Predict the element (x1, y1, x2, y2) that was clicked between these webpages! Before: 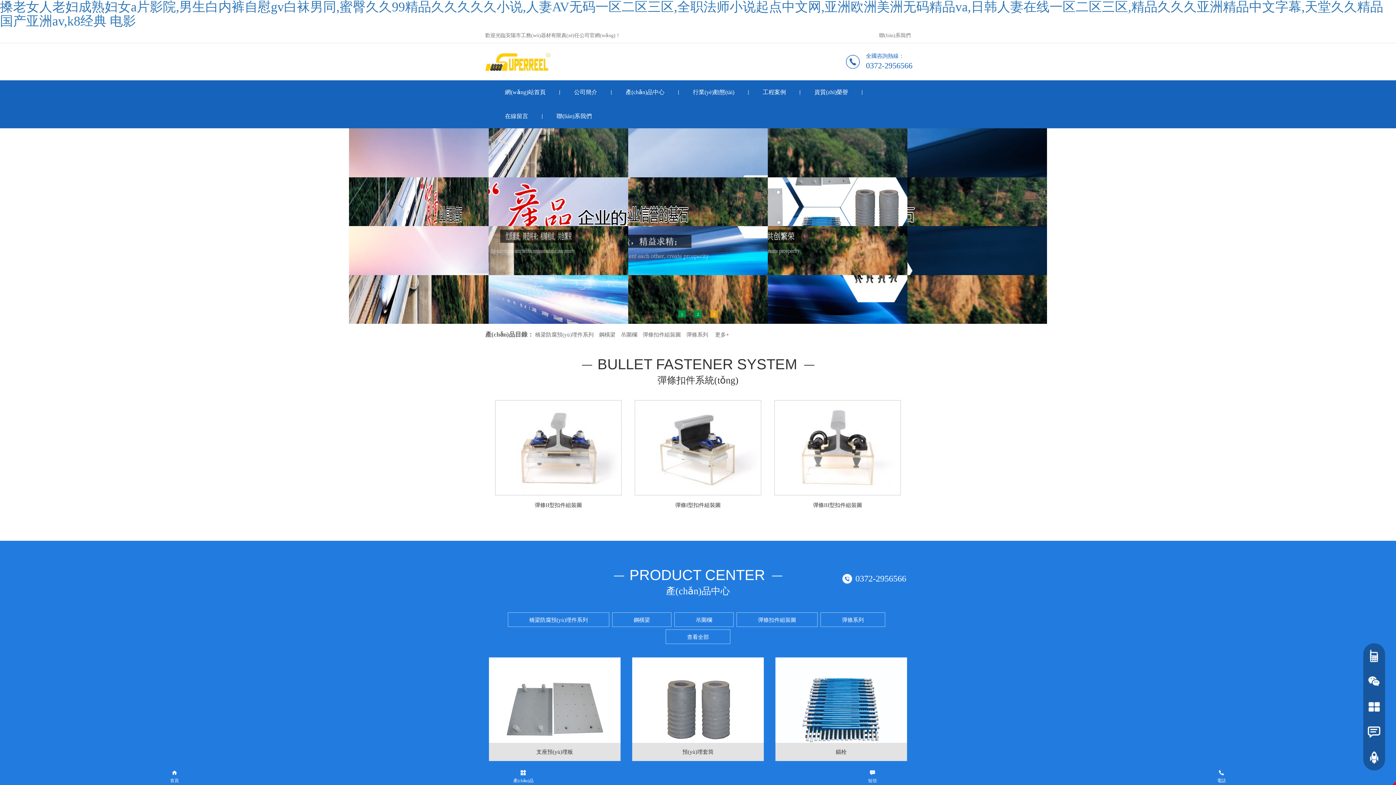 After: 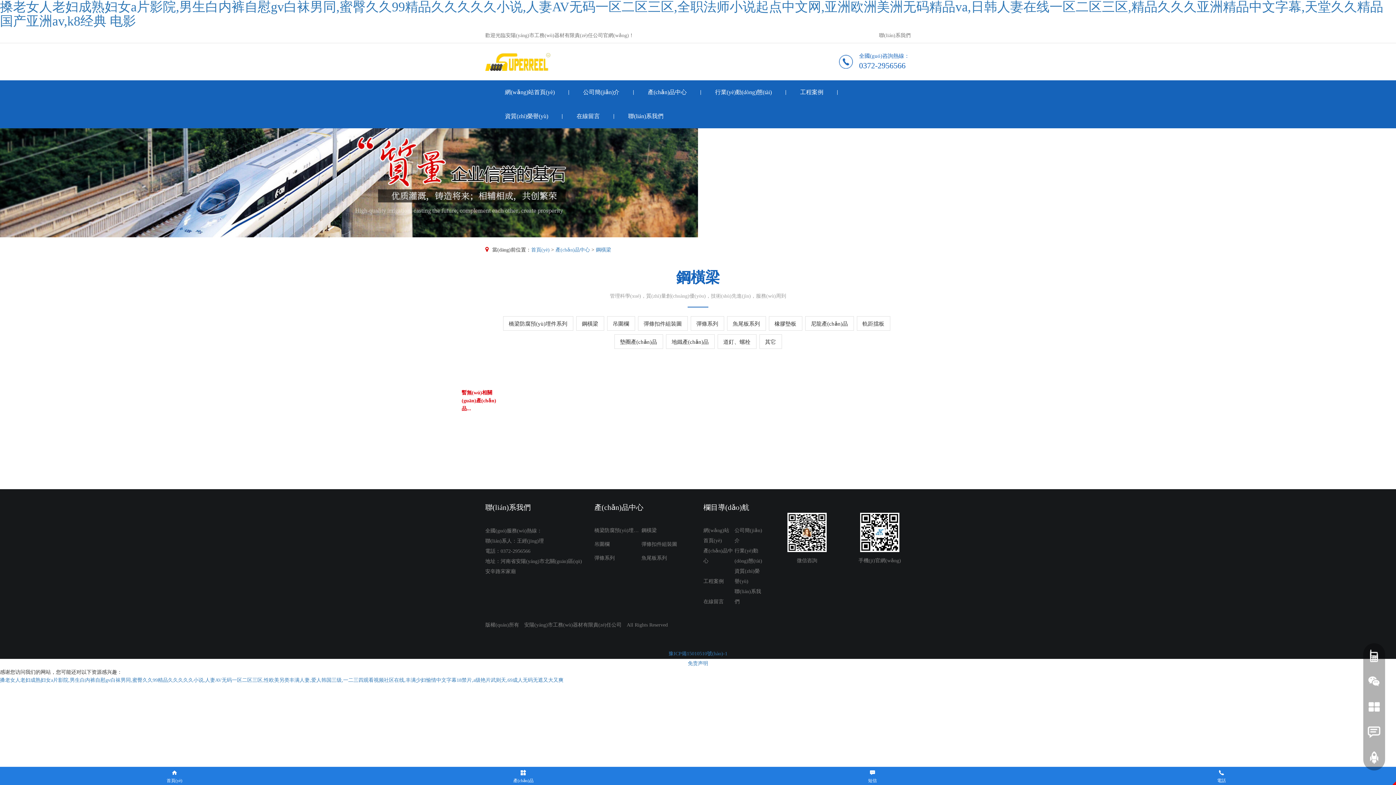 Action: bbox: (612, 612, 671, 627) label: 鋼橫梁